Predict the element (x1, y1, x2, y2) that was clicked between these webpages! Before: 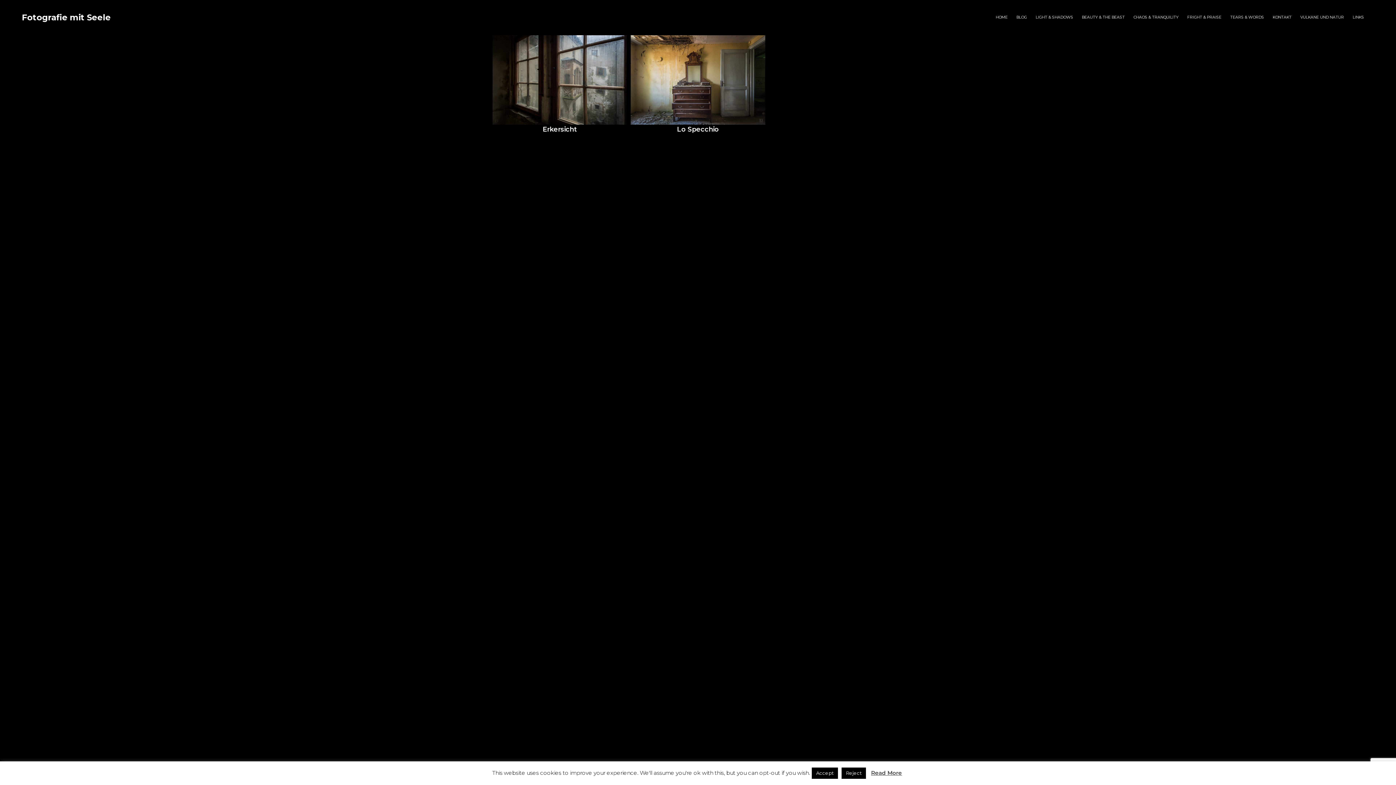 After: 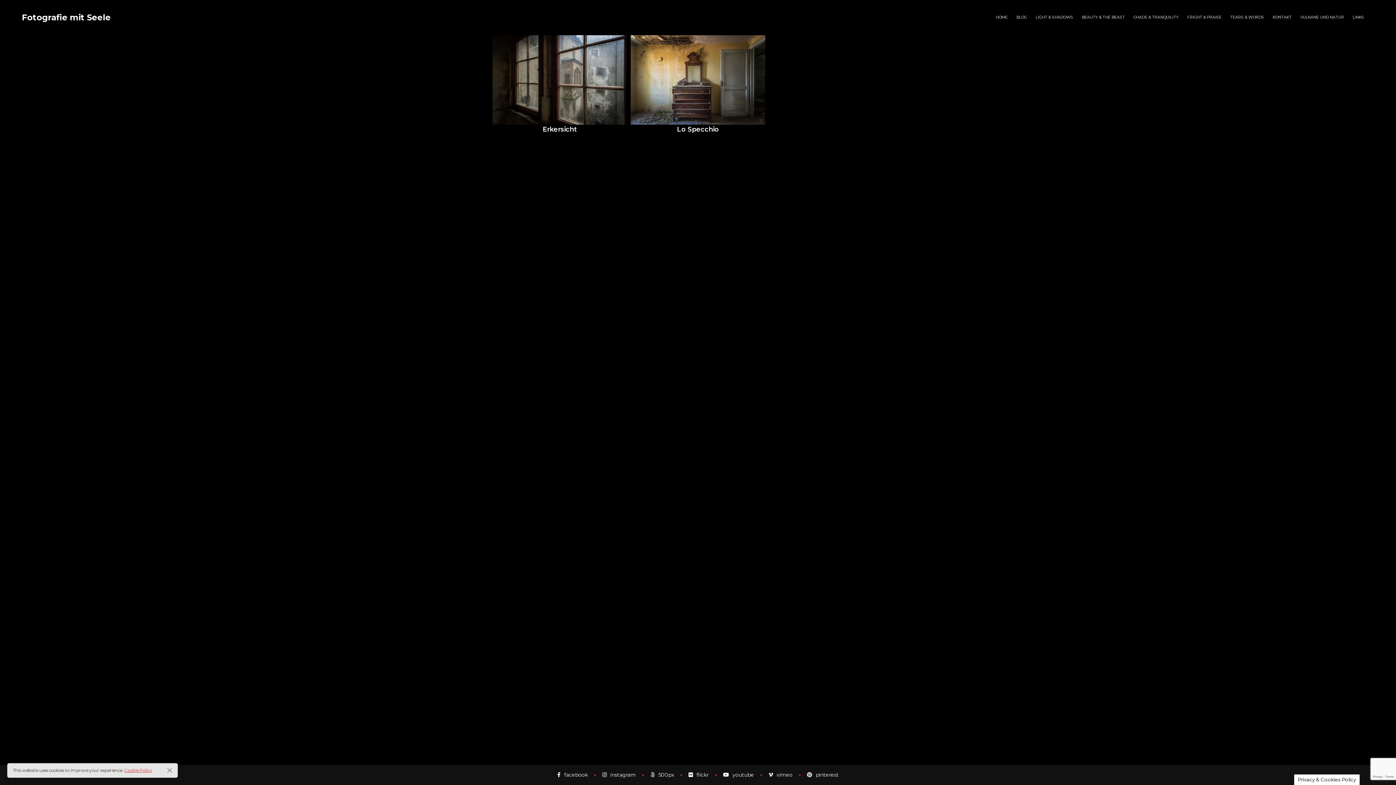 Action: label: Reject bbox: (841, 768, 866, 779)